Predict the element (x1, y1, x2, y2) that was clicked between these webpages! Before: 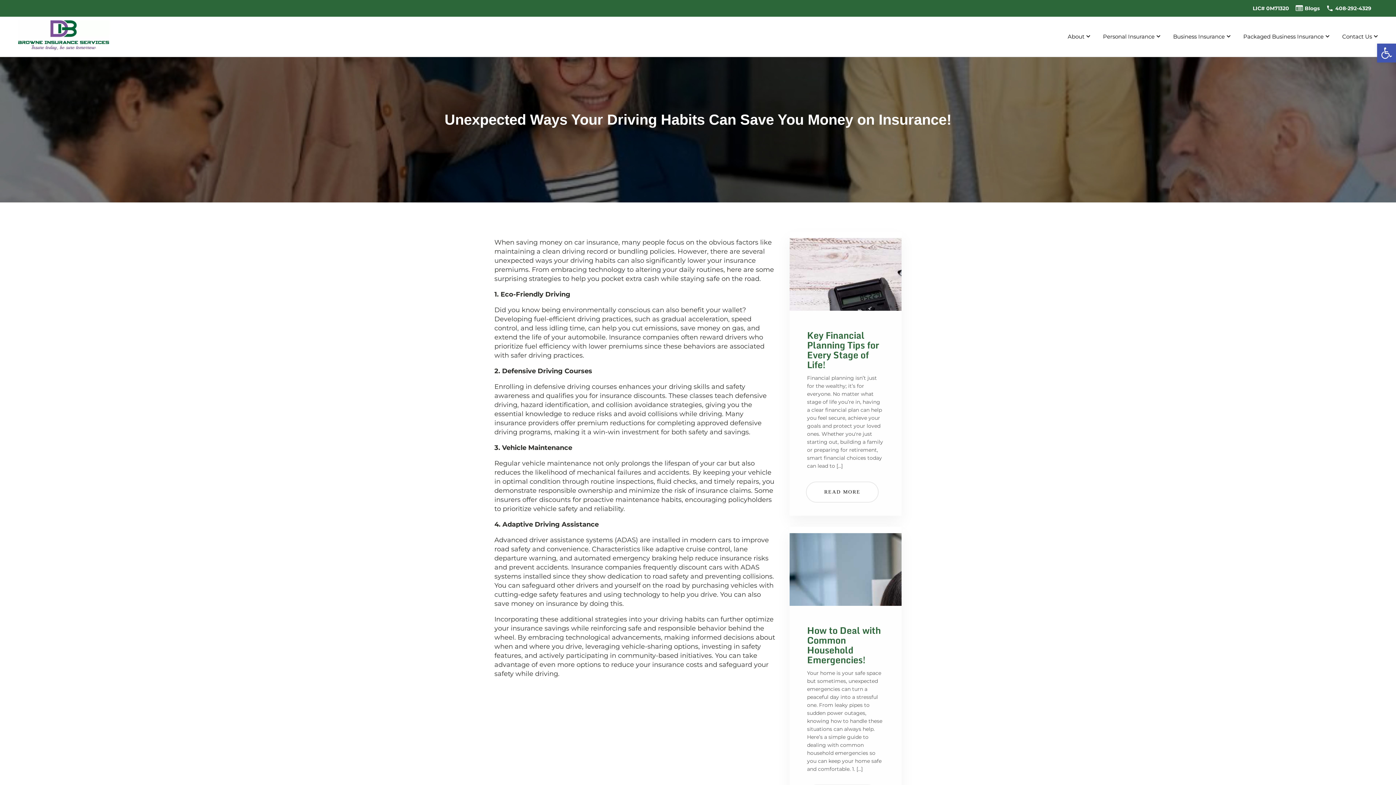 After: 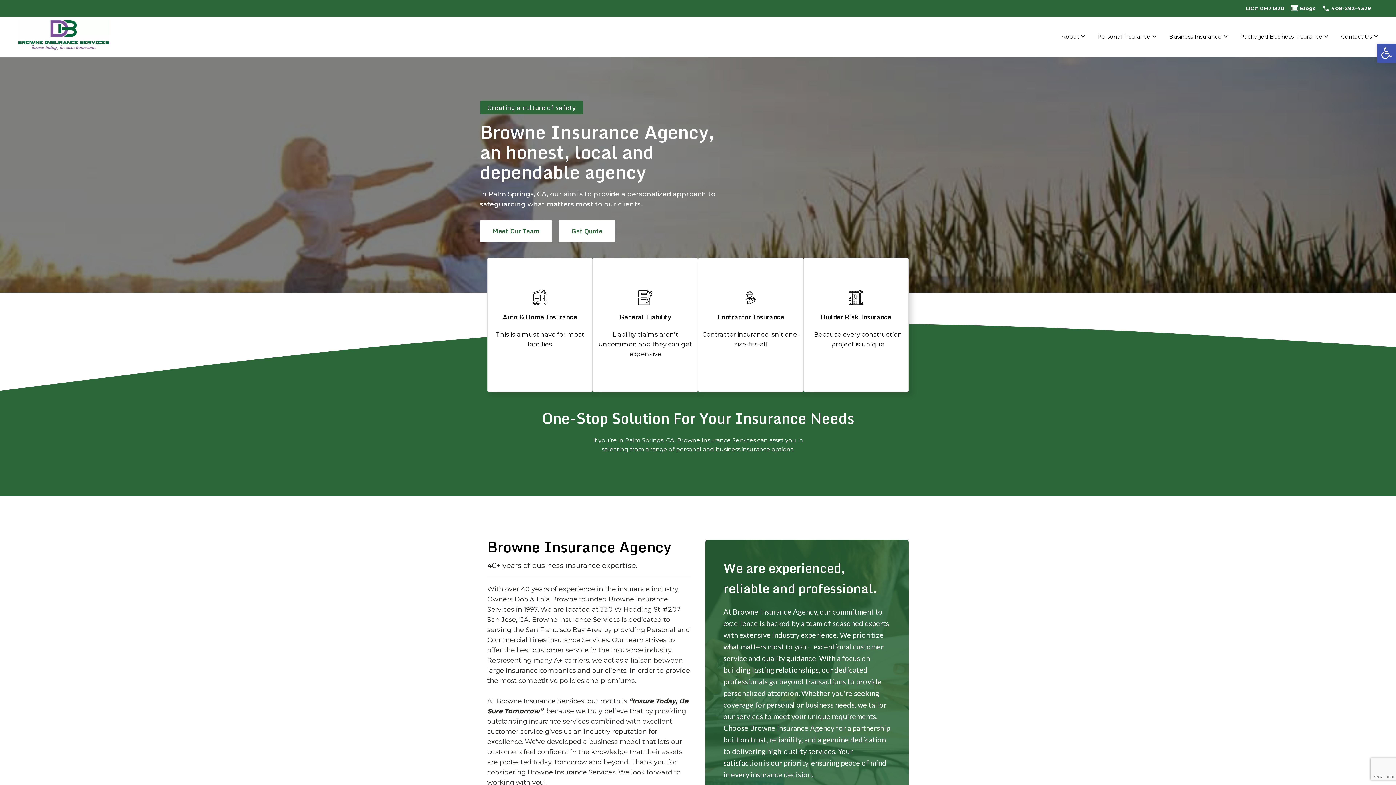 Action: bbox: (18, 20, 109, 52)